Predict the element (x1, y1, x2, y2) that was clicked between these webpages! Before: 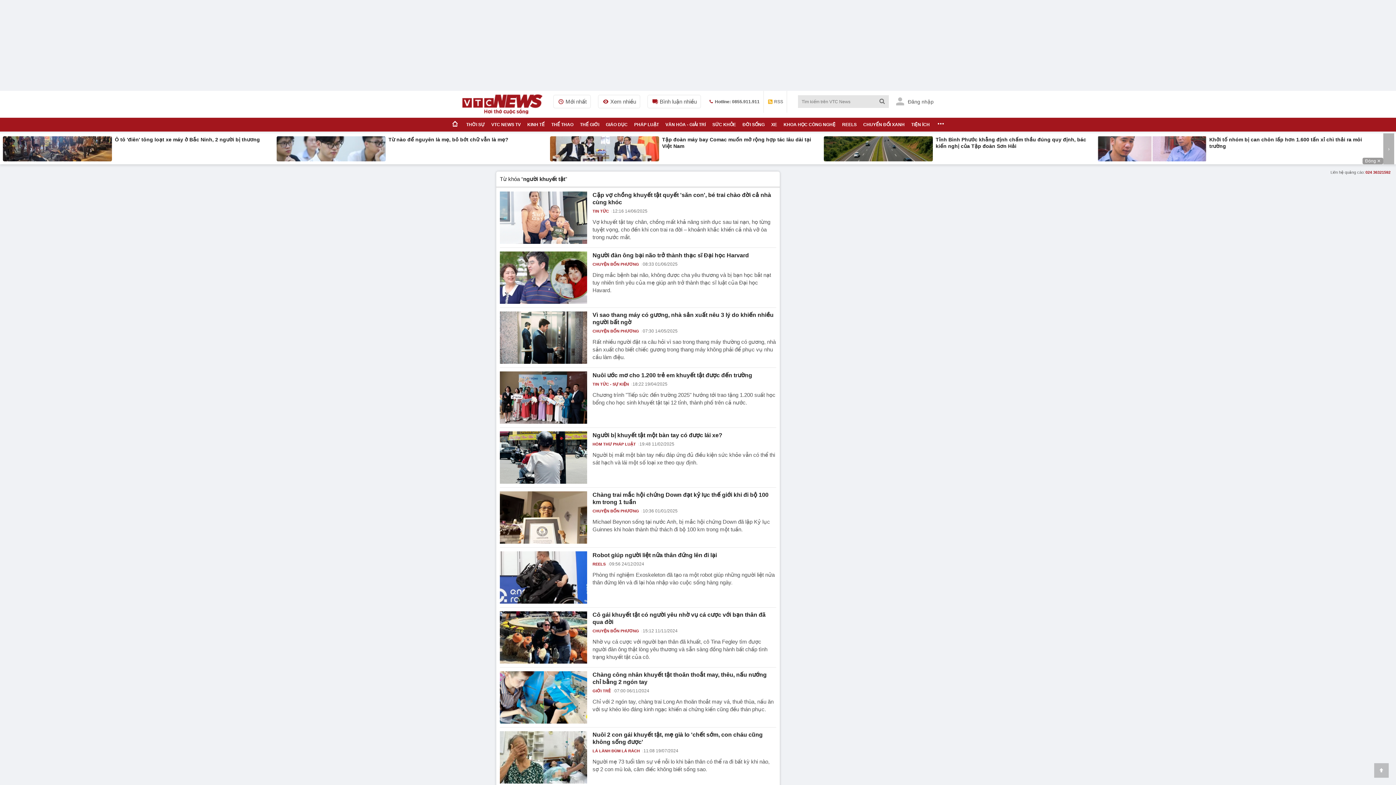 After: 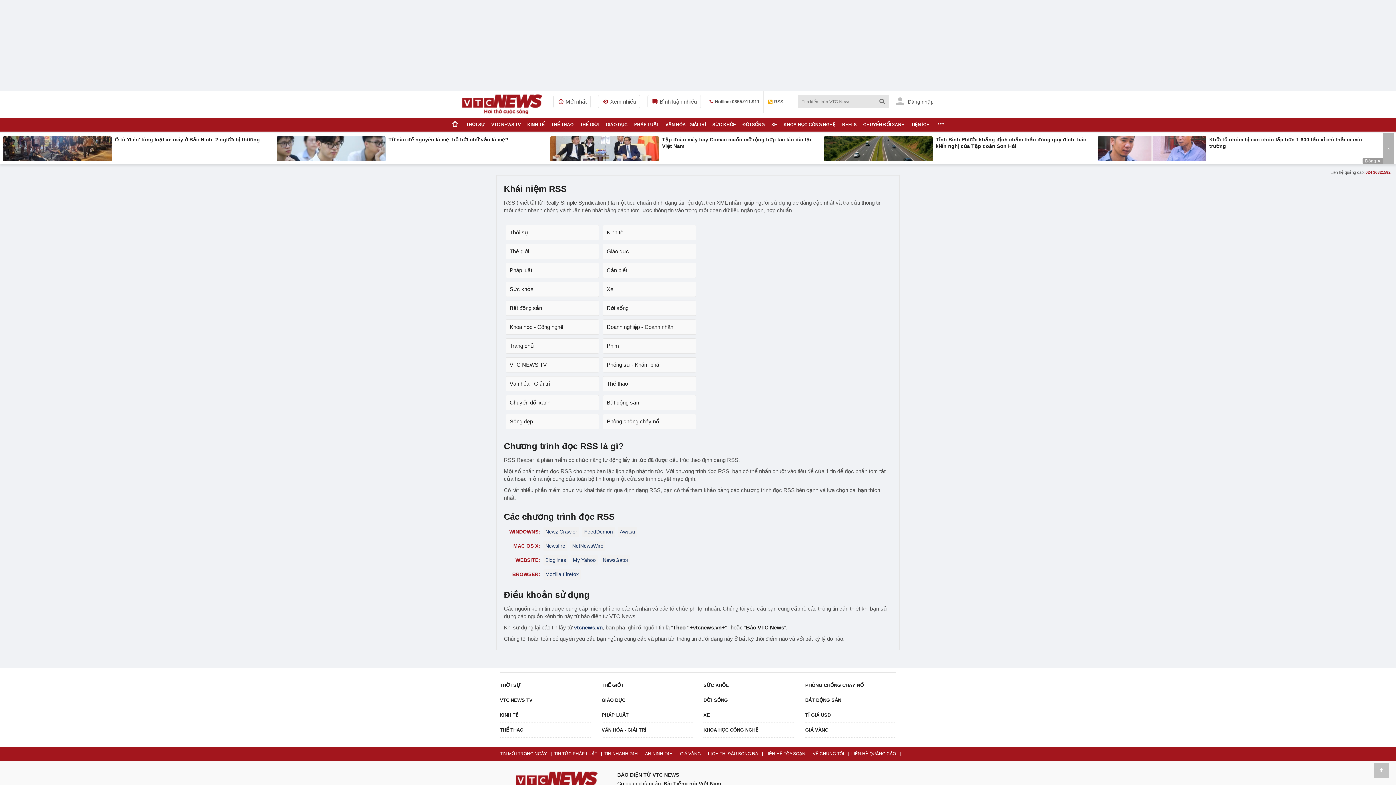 Action: bbox: (767, 90, 783, 112) label: RSS